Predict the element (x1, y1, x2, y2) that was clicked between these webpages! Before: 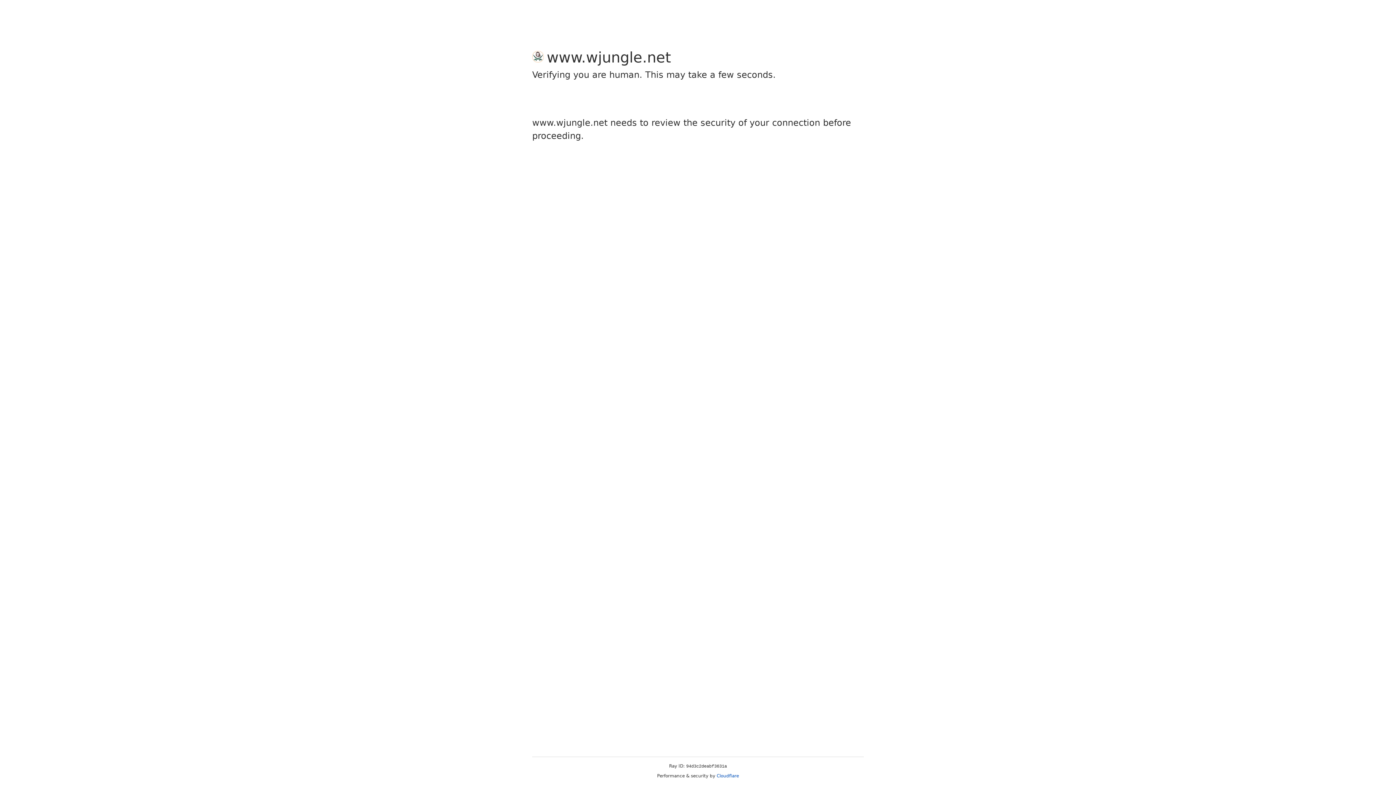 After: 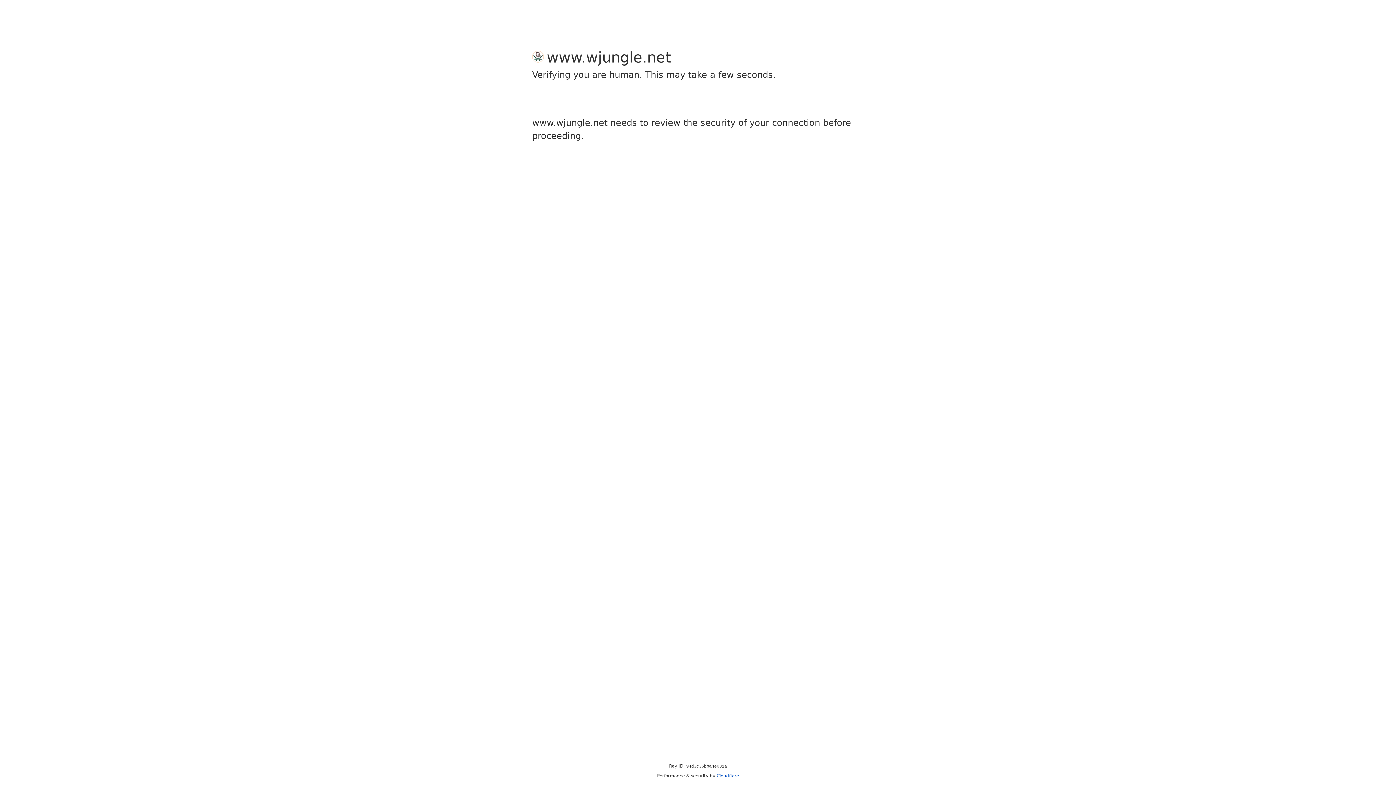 Action: label: Cloudflare bbox: (716, 773, 739, 778)